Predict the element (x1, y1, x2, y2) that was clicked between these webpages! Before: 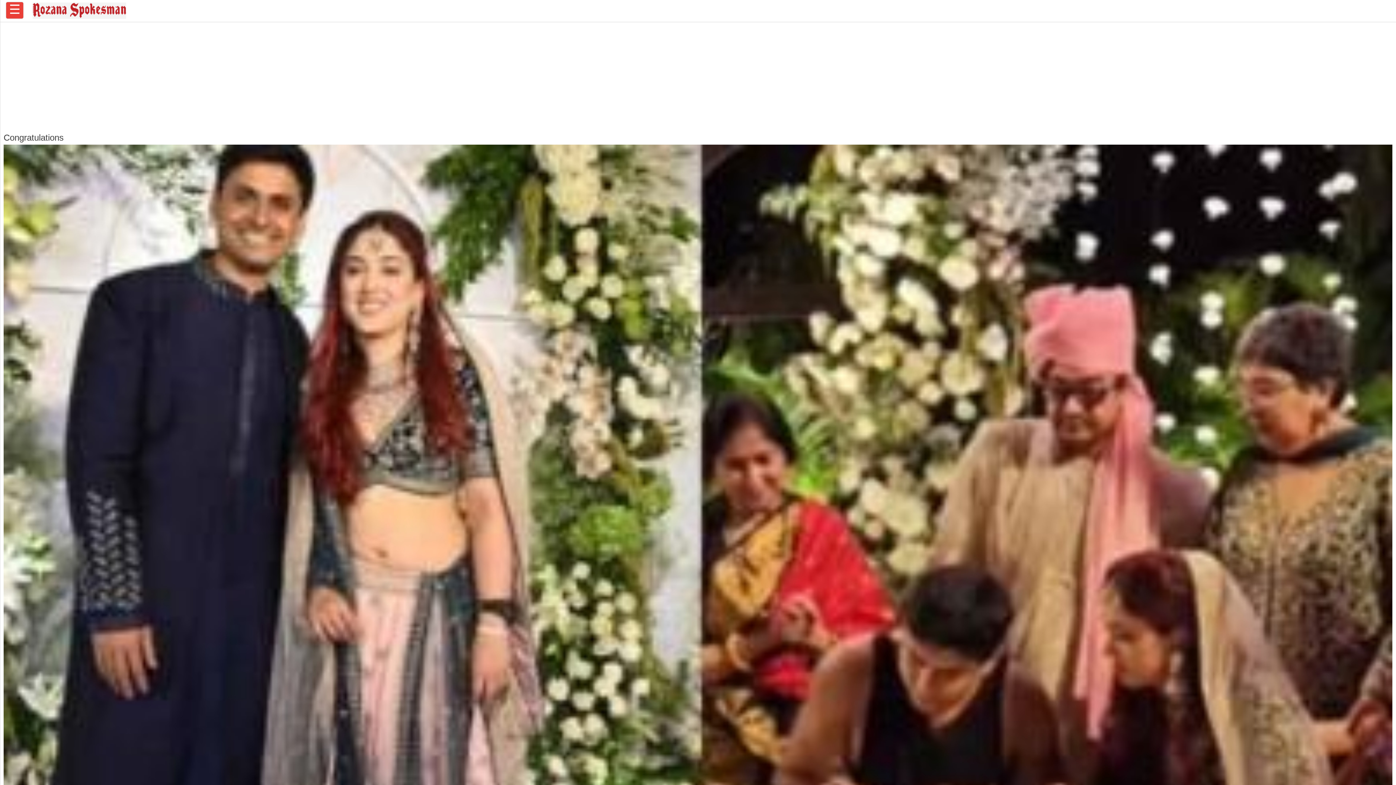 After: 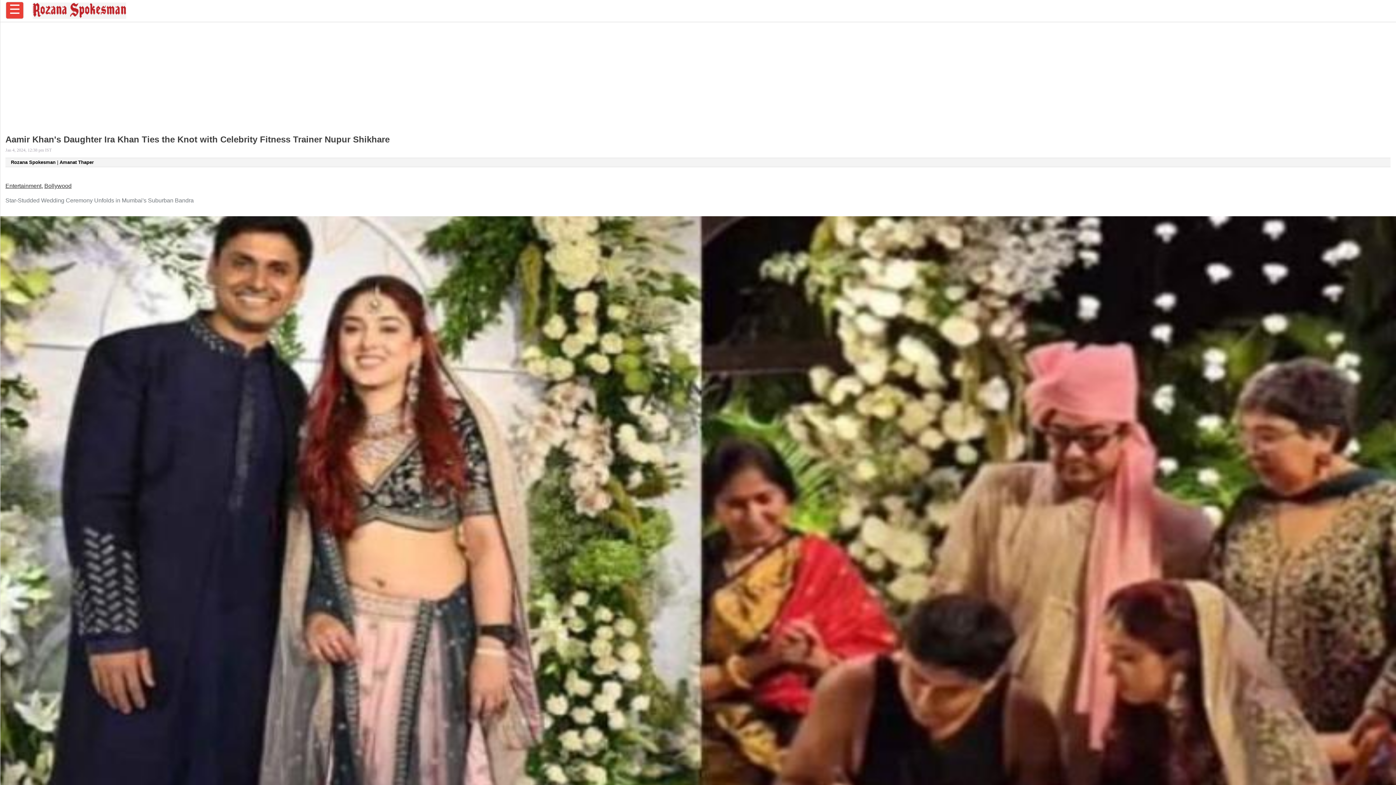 Action: bbox: (3, 144, 1392, 922)